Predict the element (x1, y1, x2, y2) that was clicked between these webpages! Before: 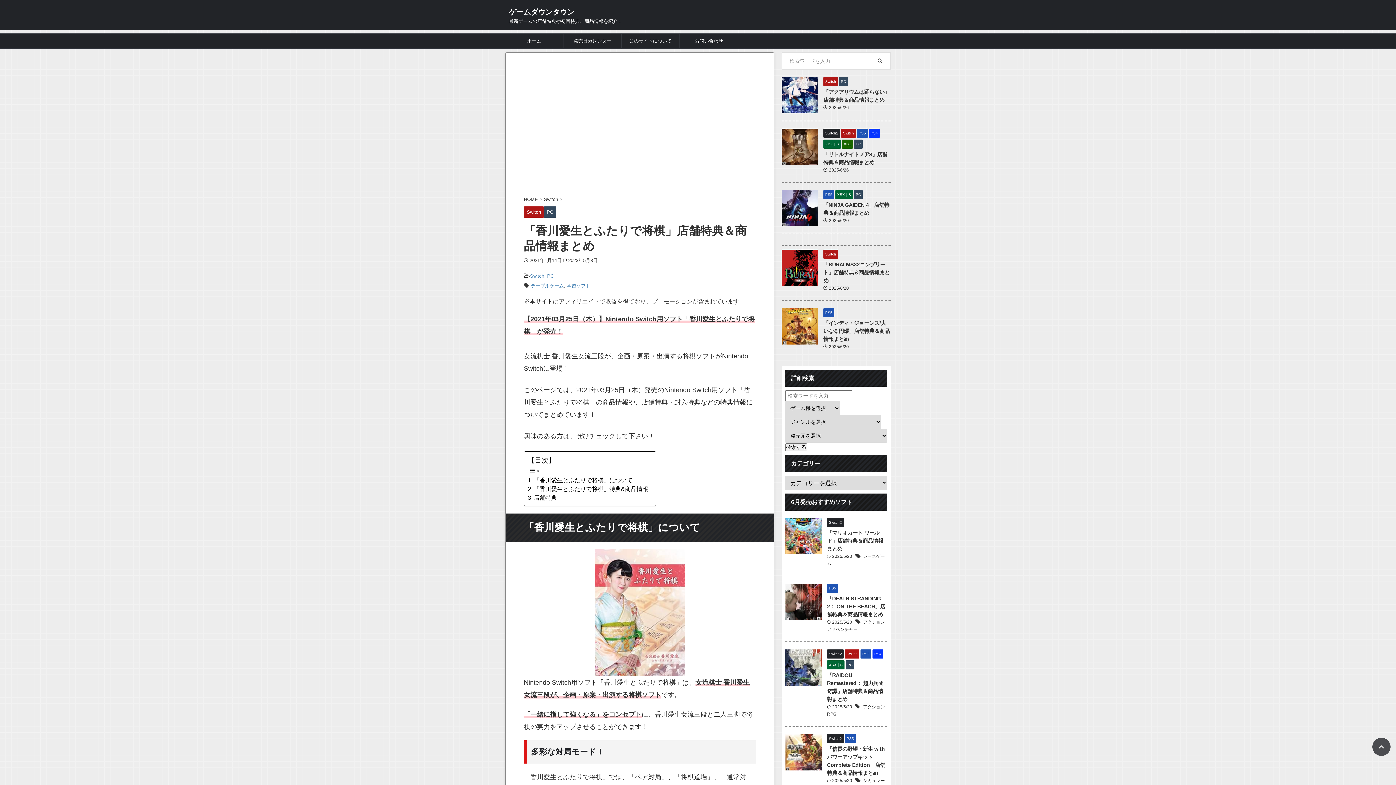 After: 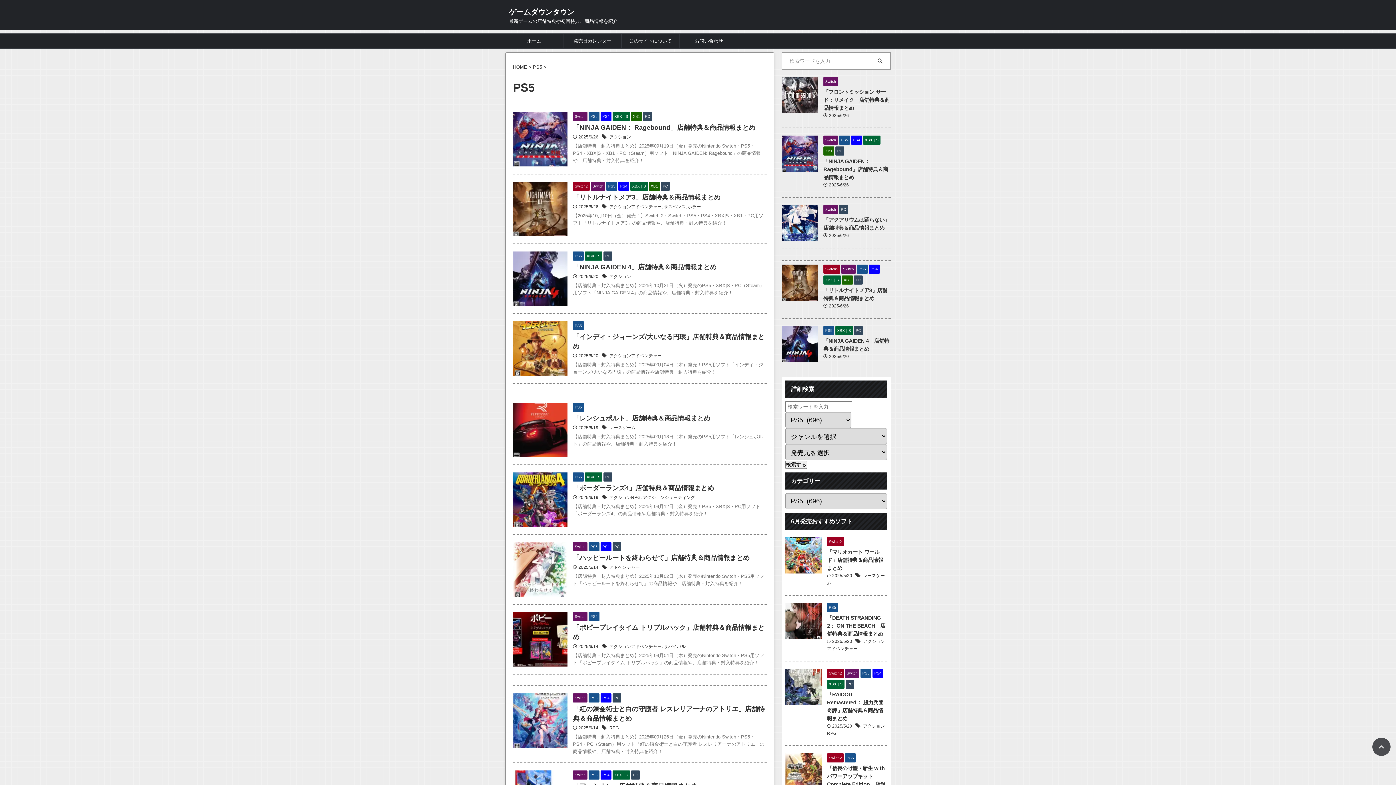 Action: bbox: (827, 585, 838, 590) label: PS5